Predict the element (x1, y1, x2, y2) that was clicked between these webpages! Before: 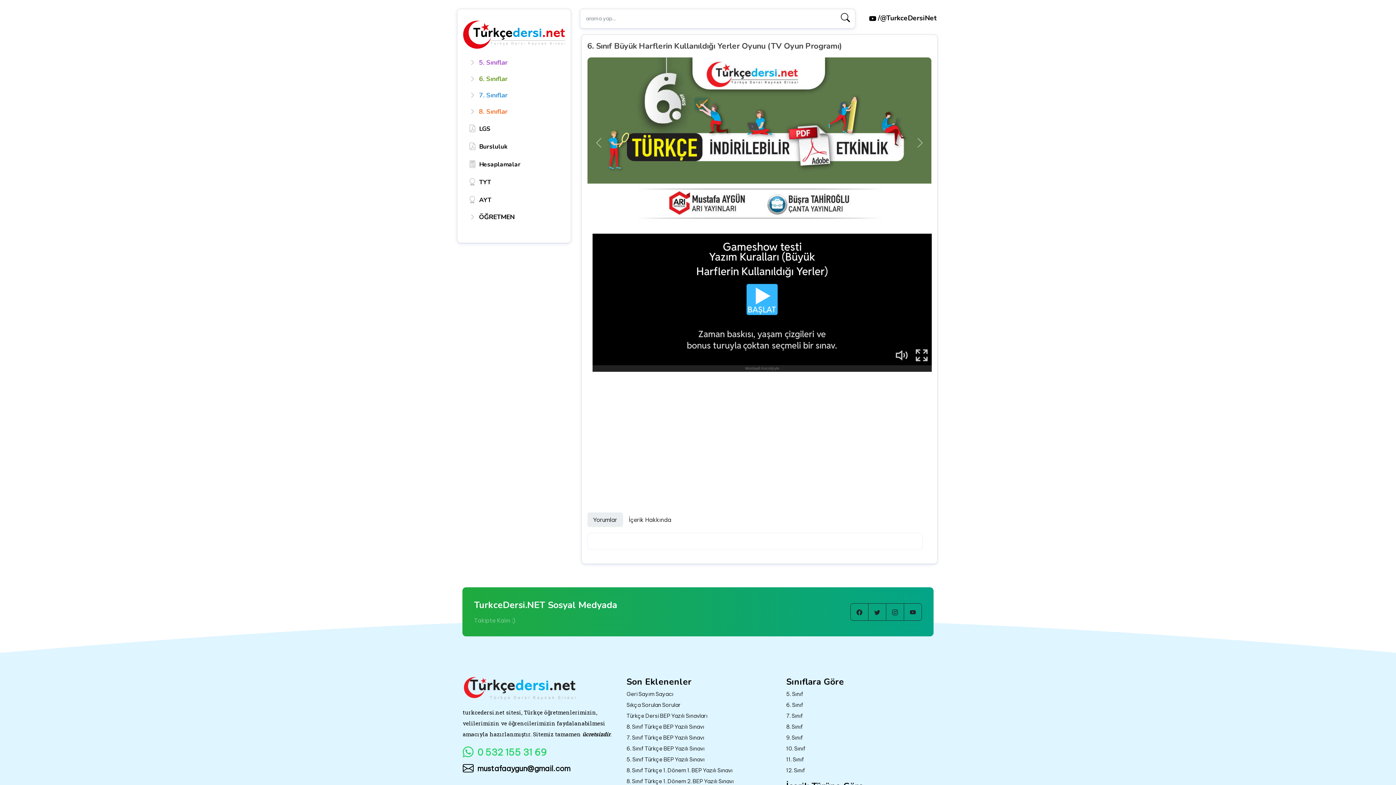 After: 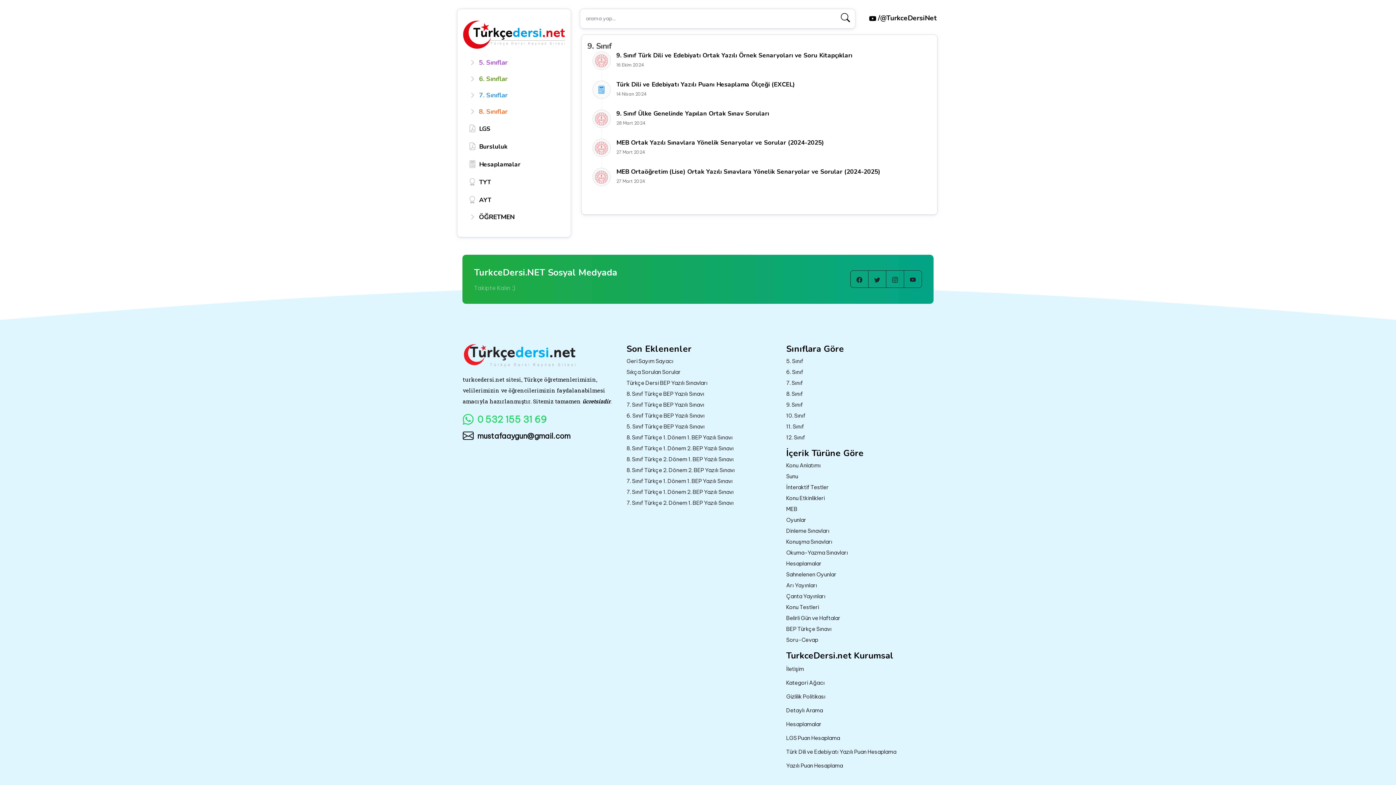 Action: bbox: (782, 732, 807, 743) label: 9. Sınıf